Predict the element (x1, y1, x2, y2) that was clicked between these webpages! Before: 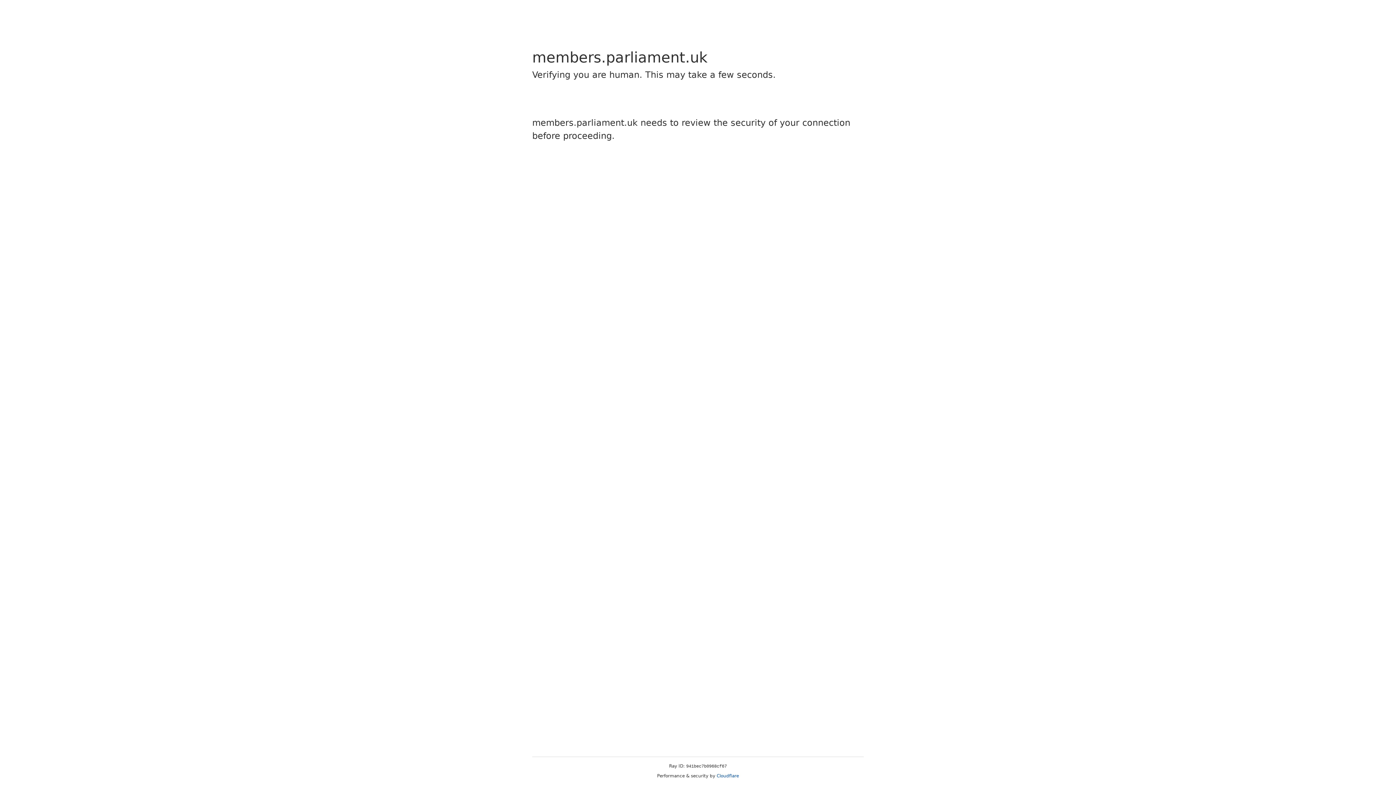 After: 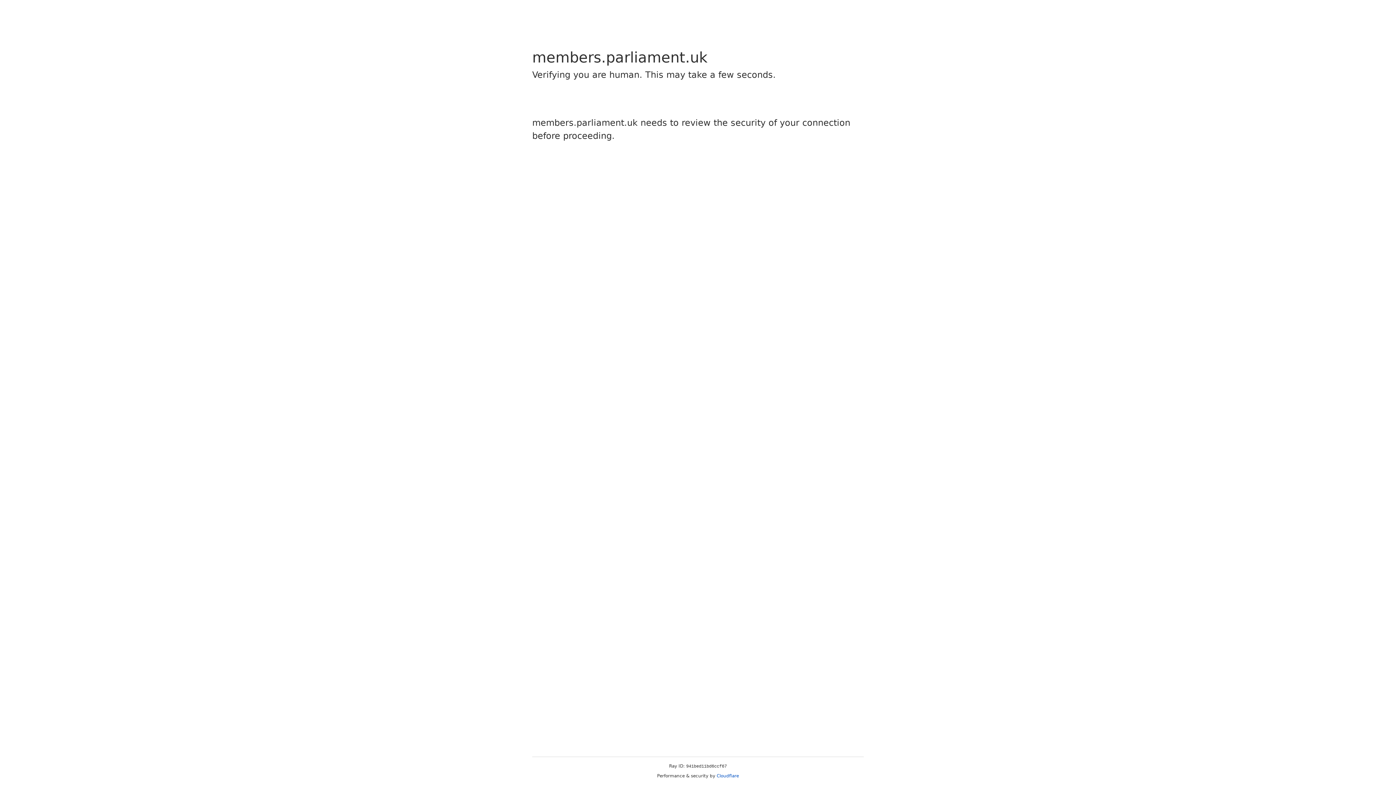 Action: label: Cloudflare bbox: (716, 773, 739, 778)